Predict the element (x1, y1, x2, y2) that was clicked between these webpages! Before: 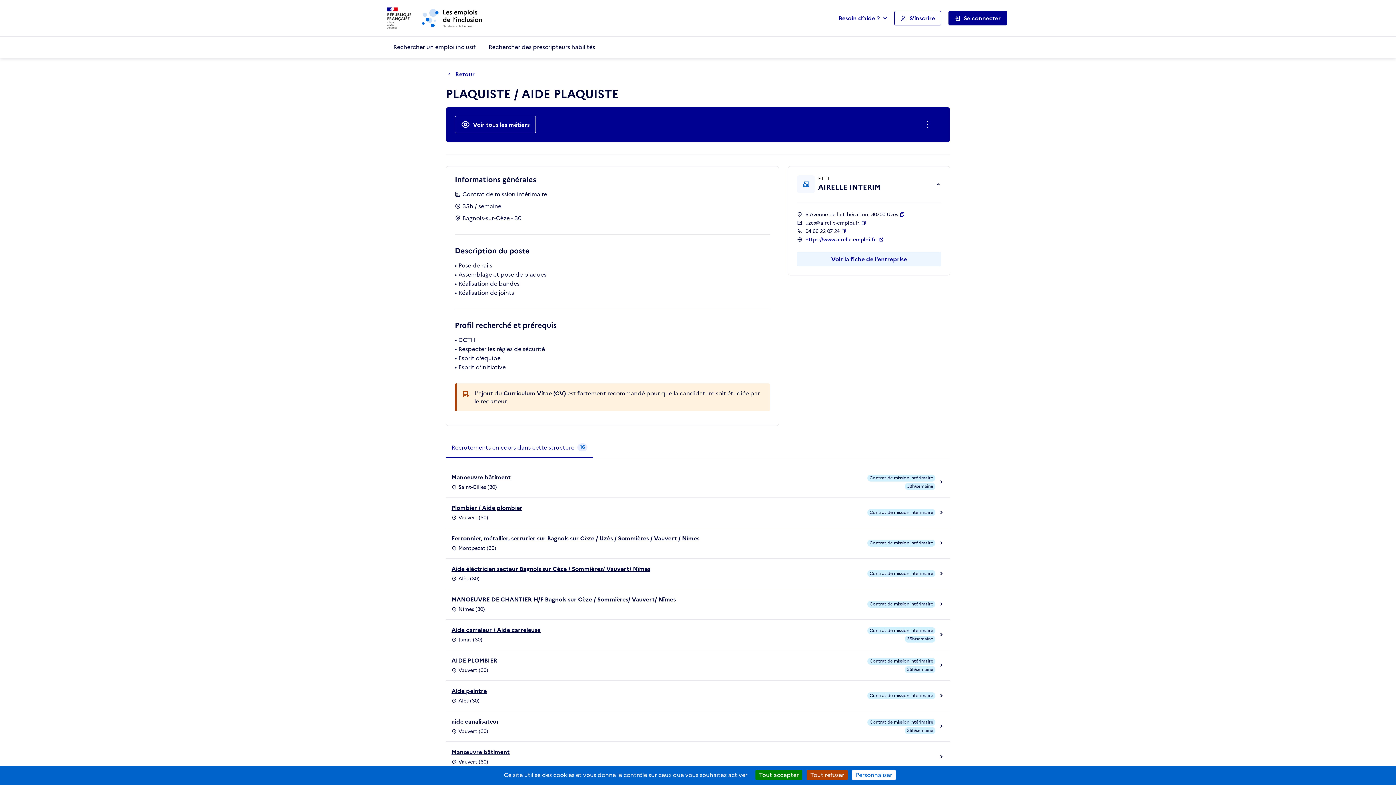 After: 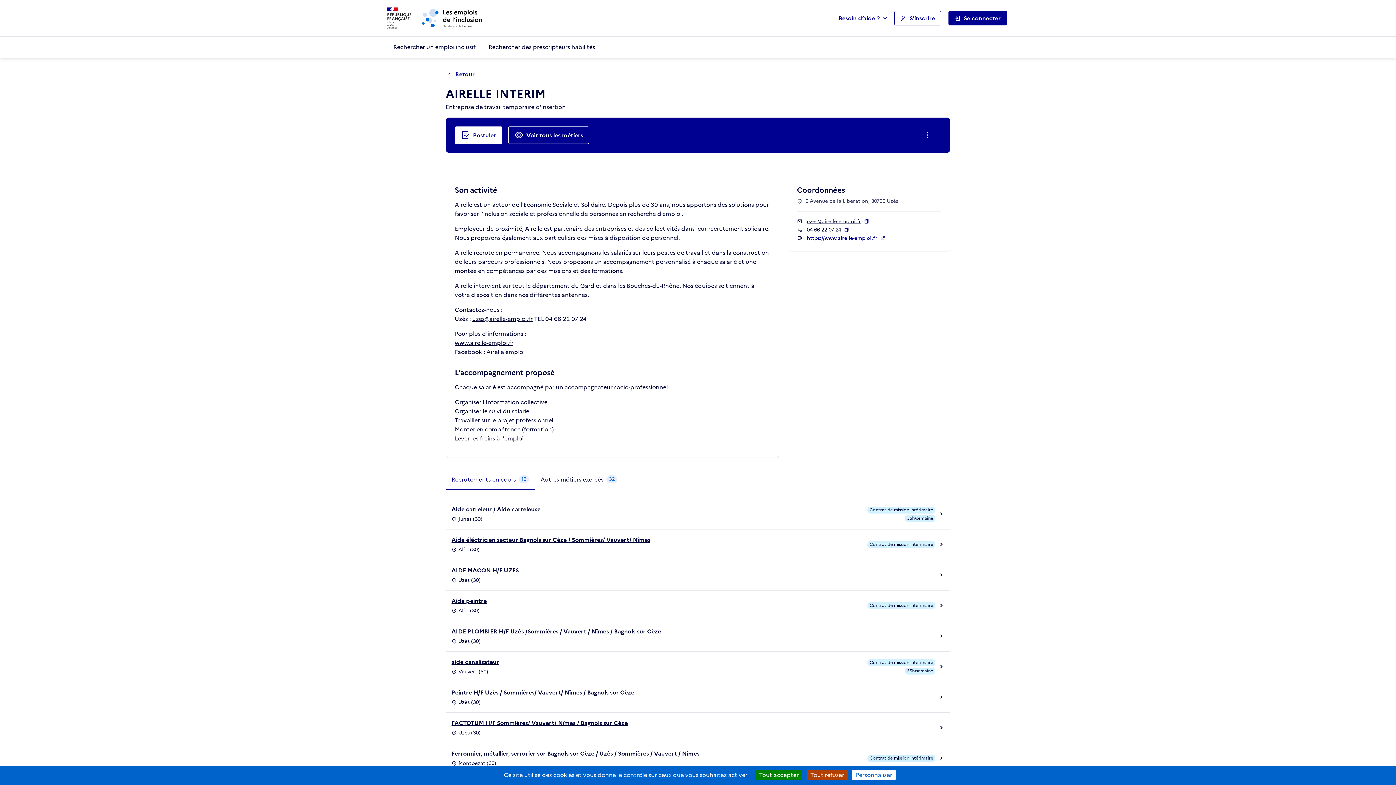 Action: label: Voir la fiche de l'entreprise bbox: (797, 252, 941, 266)